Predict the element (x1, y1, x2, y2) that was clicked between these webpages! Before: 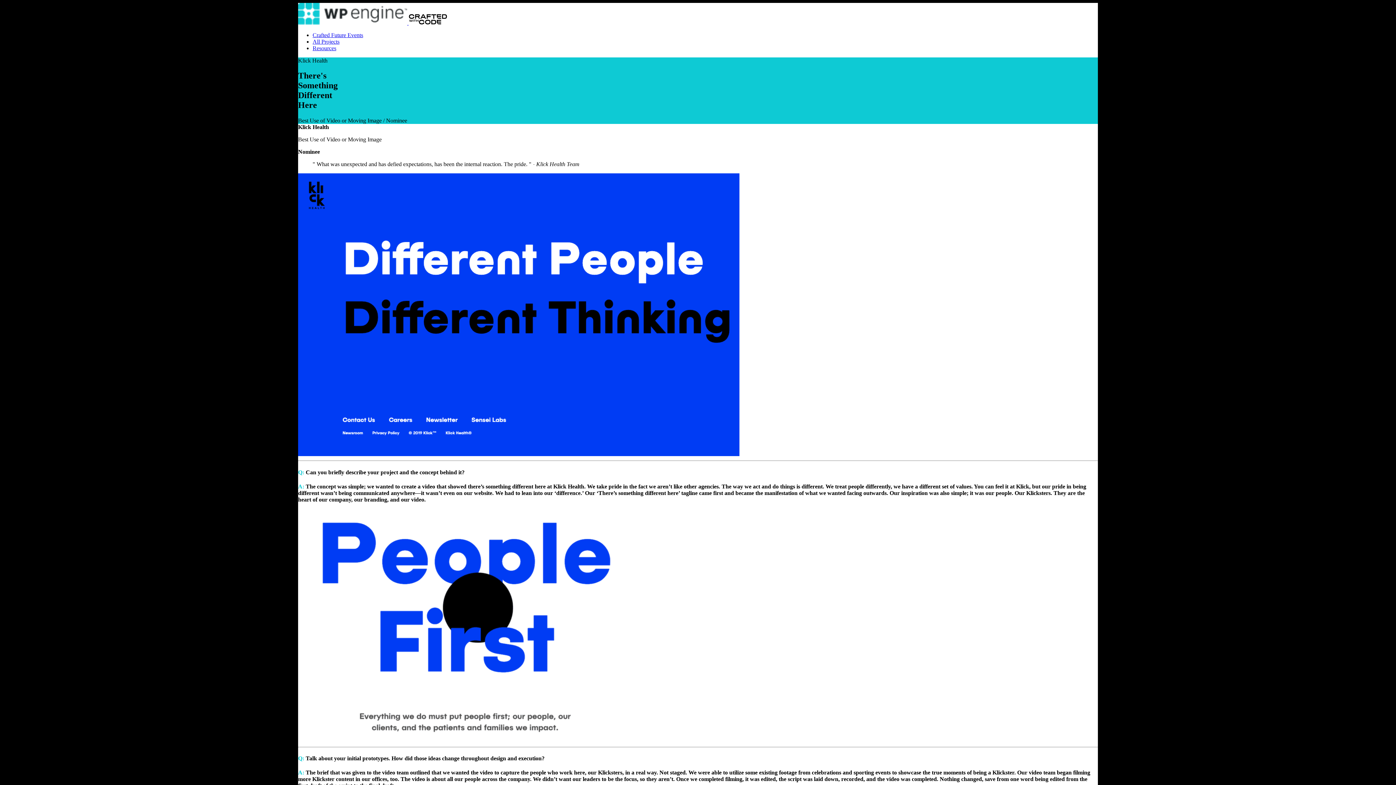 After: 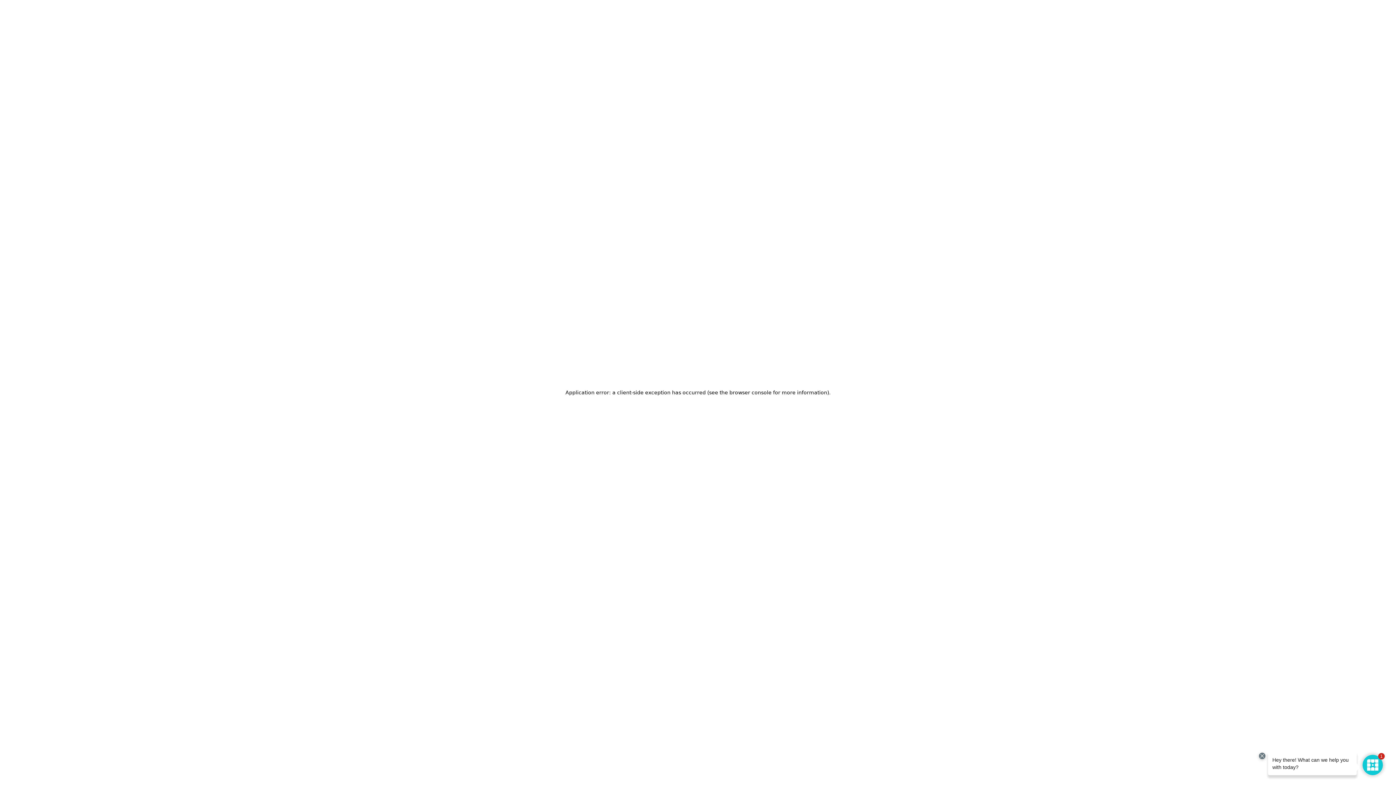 Action: label:   bbox: (298, 19, 408, 25)